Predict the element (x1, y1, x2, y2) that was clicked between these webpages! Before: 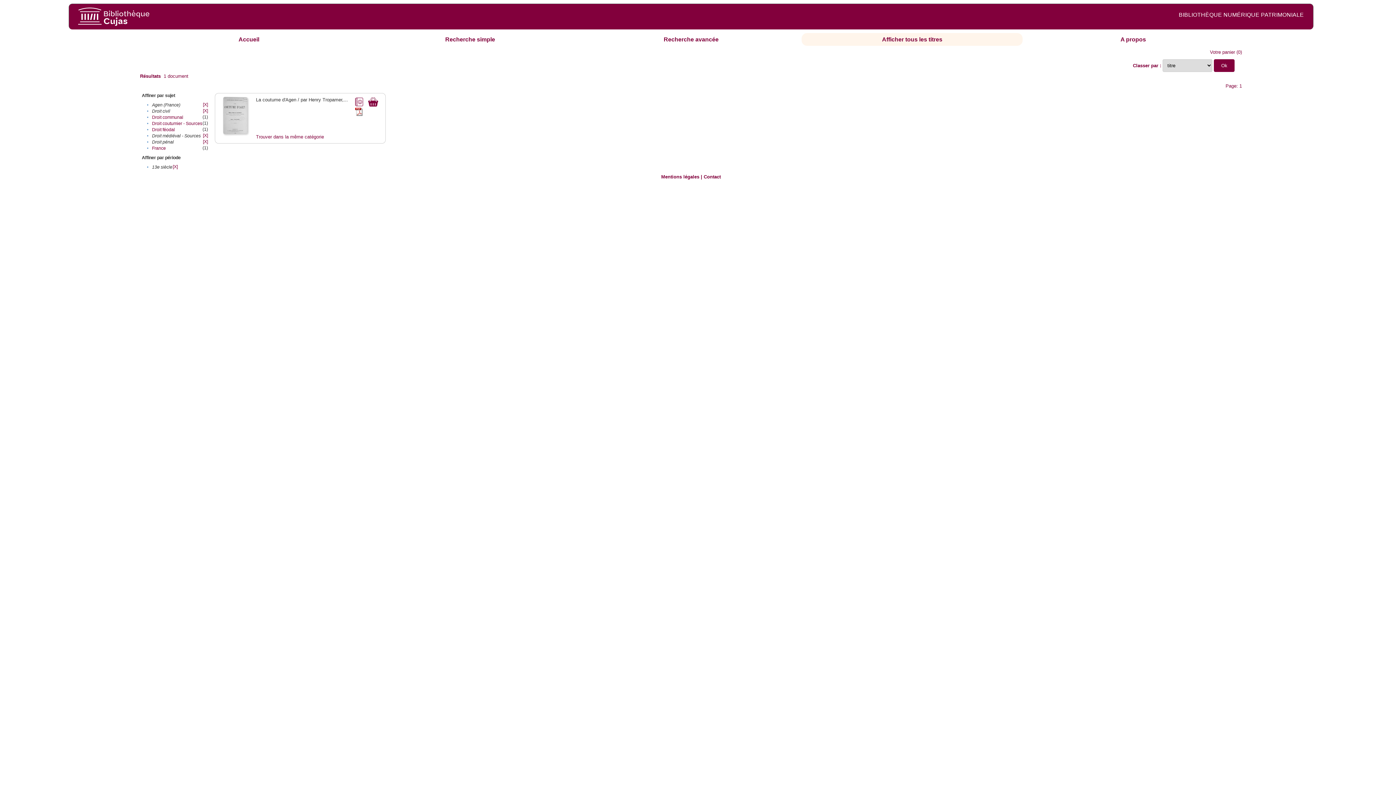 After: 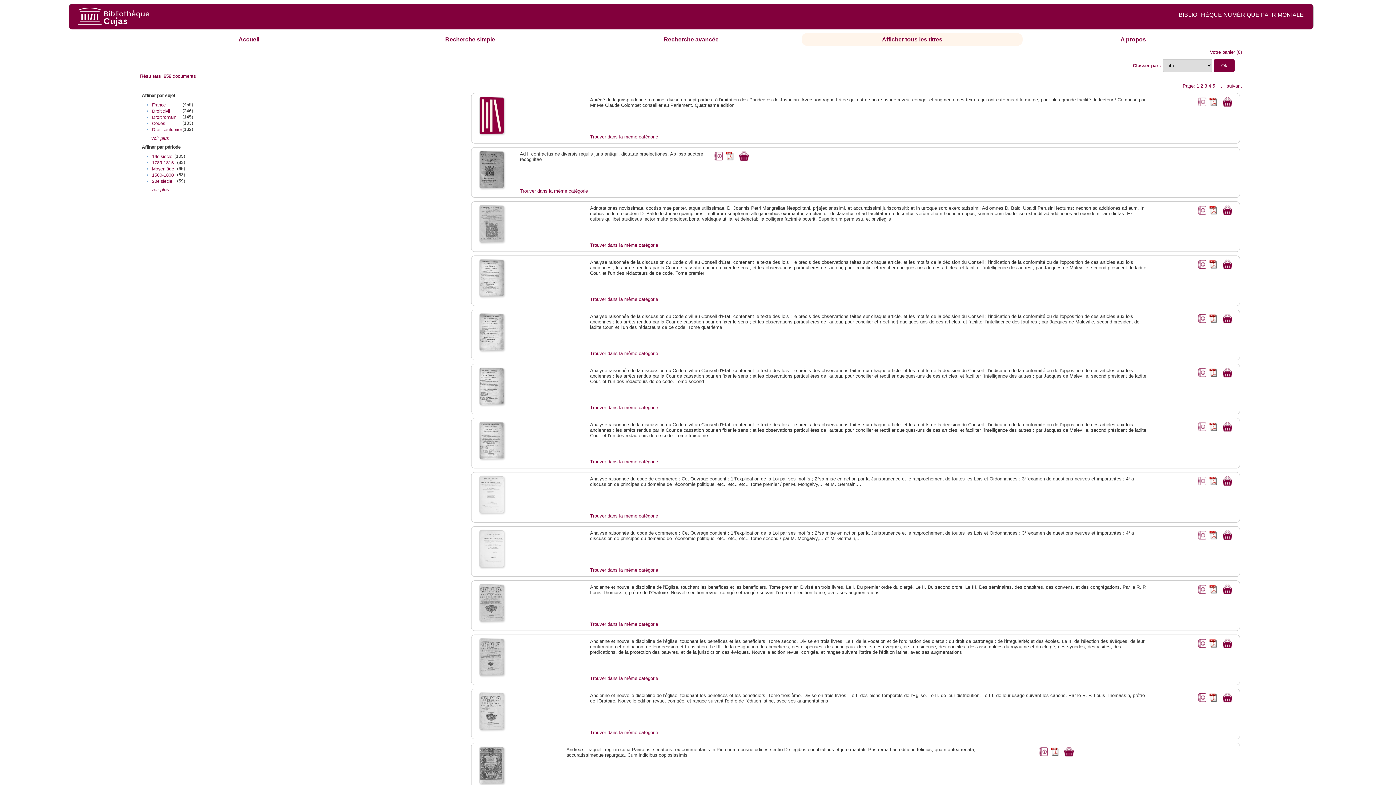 Action: label: Afficher tous les titres bbox: (882, 36, 942, 42)